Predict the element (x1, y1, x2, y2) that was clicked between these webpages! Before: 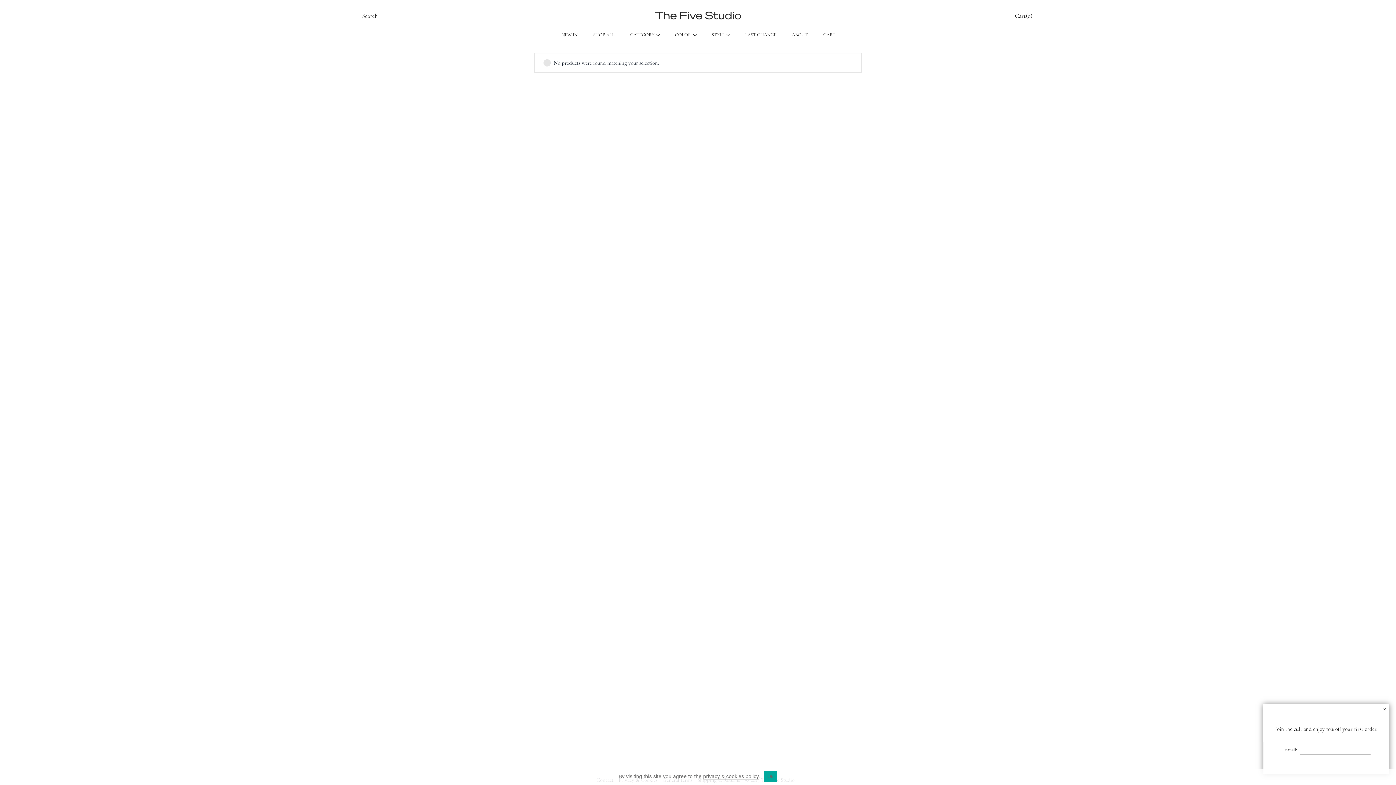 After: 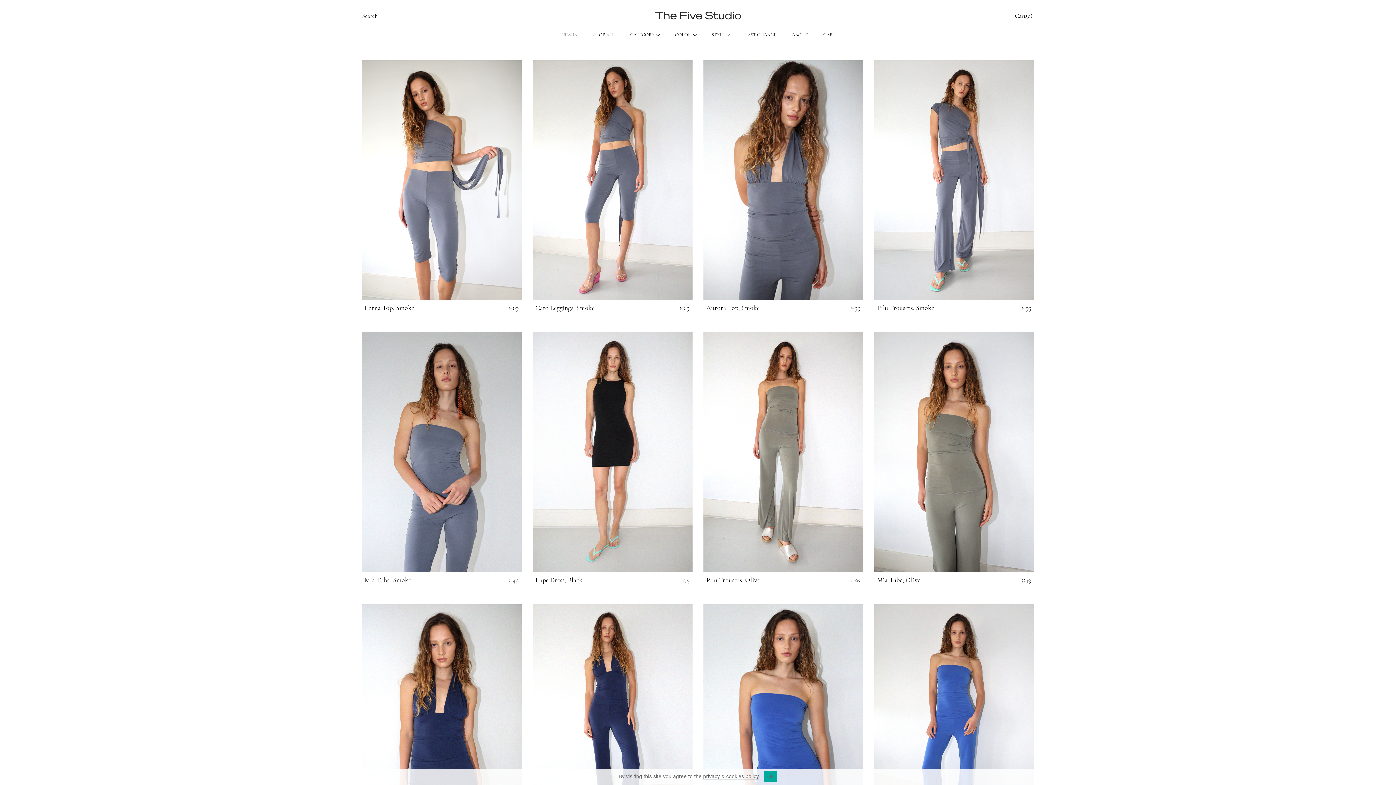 Action: label: NEW IN bbox: (559, 31, 579, 38)